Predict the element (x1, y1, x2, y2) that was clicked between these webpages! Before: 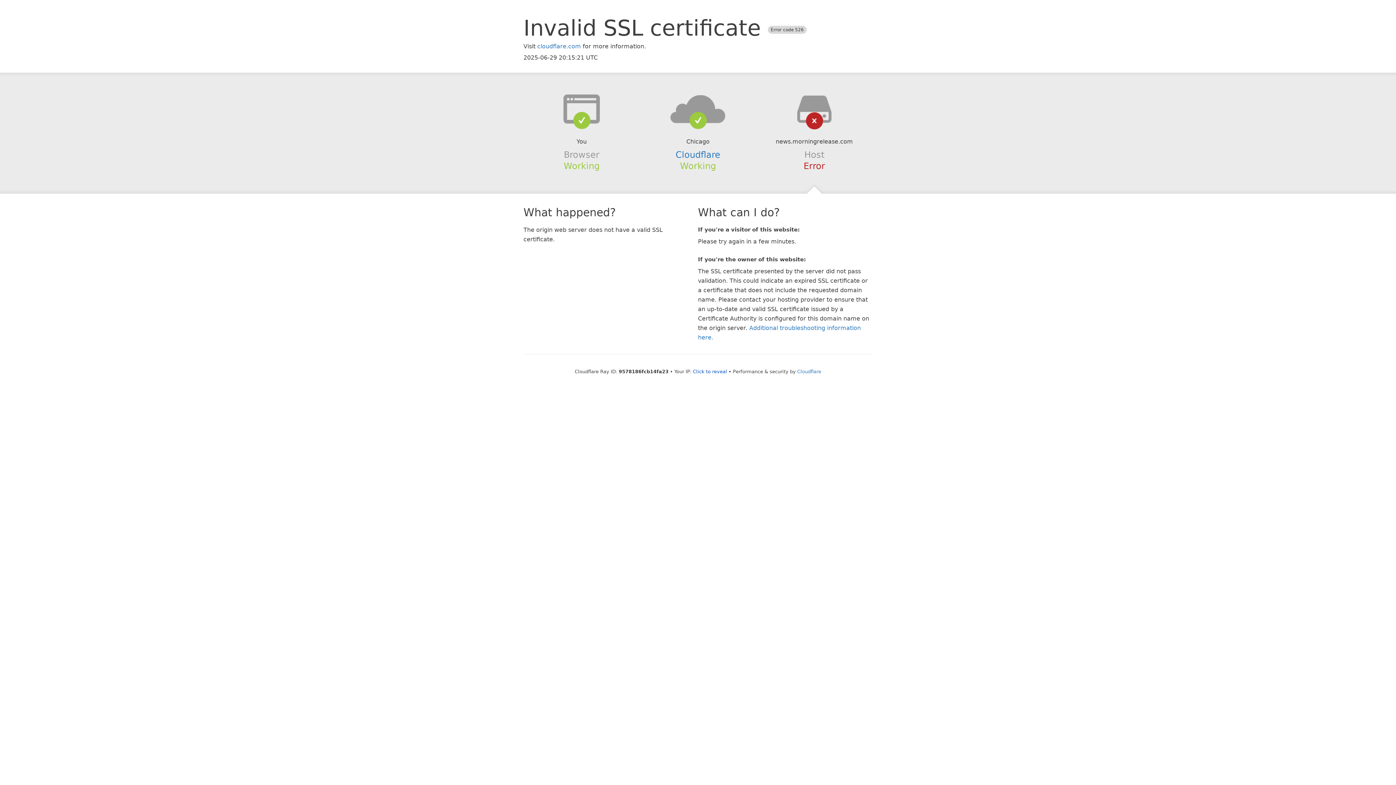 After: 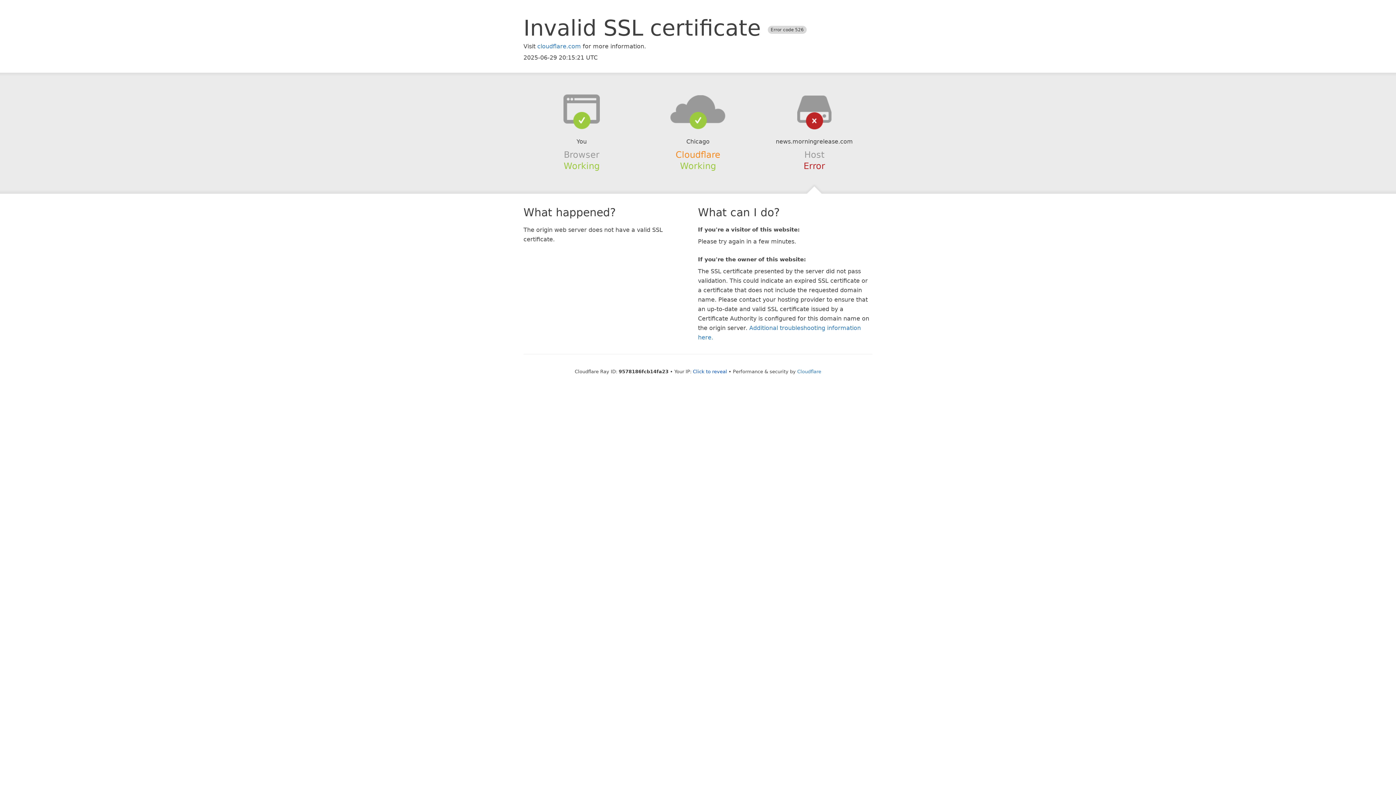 Action: bbox: (675, 149, 720, 159) label: Cloudflare